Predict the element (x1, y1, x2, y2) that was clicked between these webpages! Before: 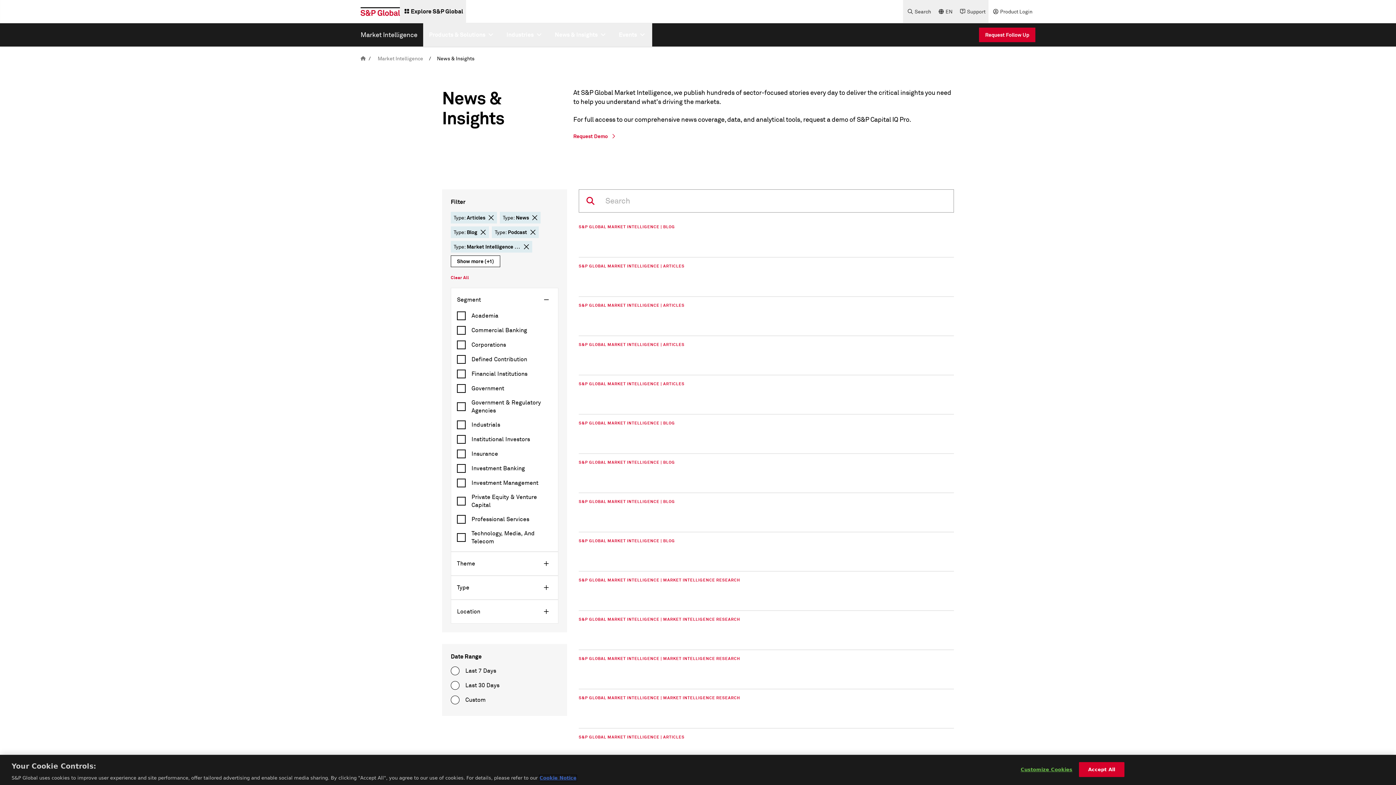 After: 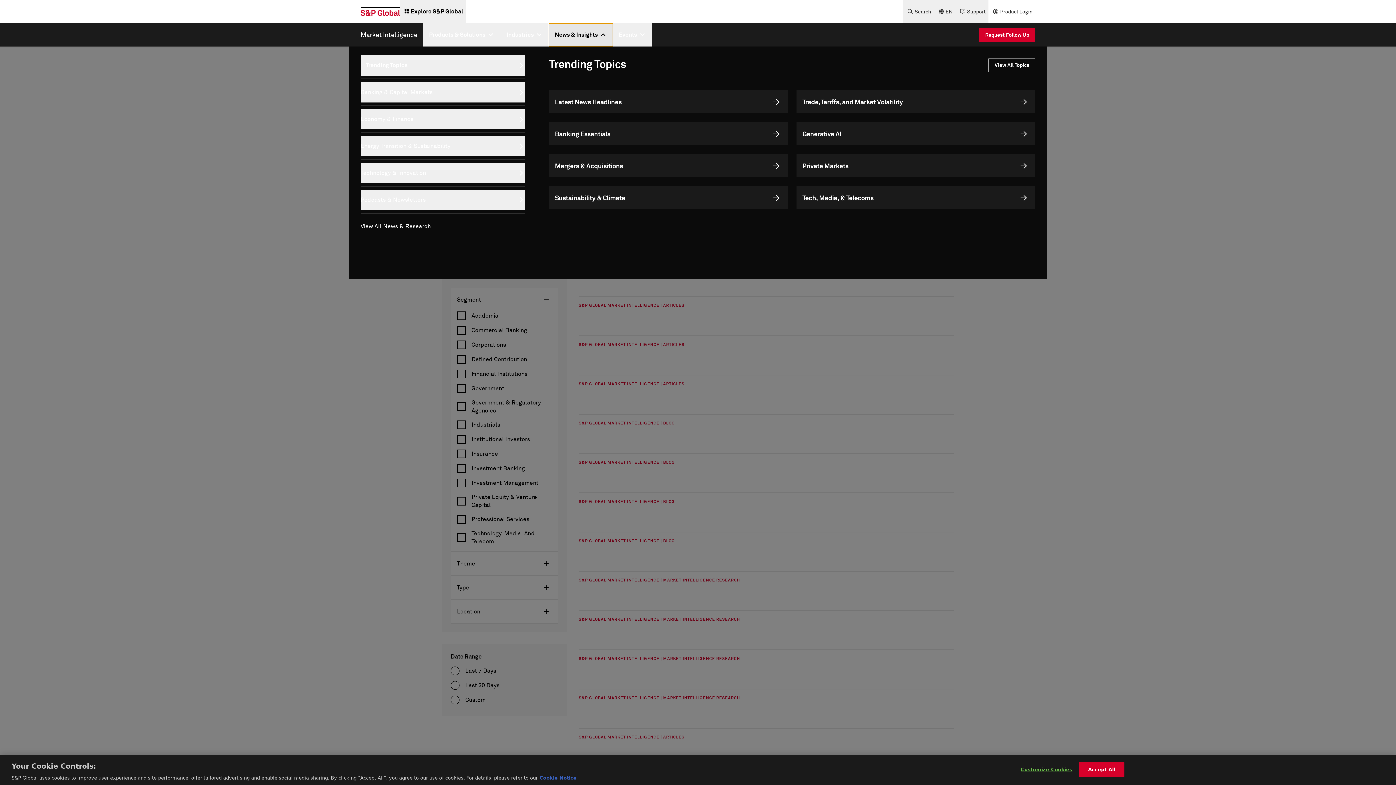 Action: label: News & Insights bbox: (549, 23, 613, 46)